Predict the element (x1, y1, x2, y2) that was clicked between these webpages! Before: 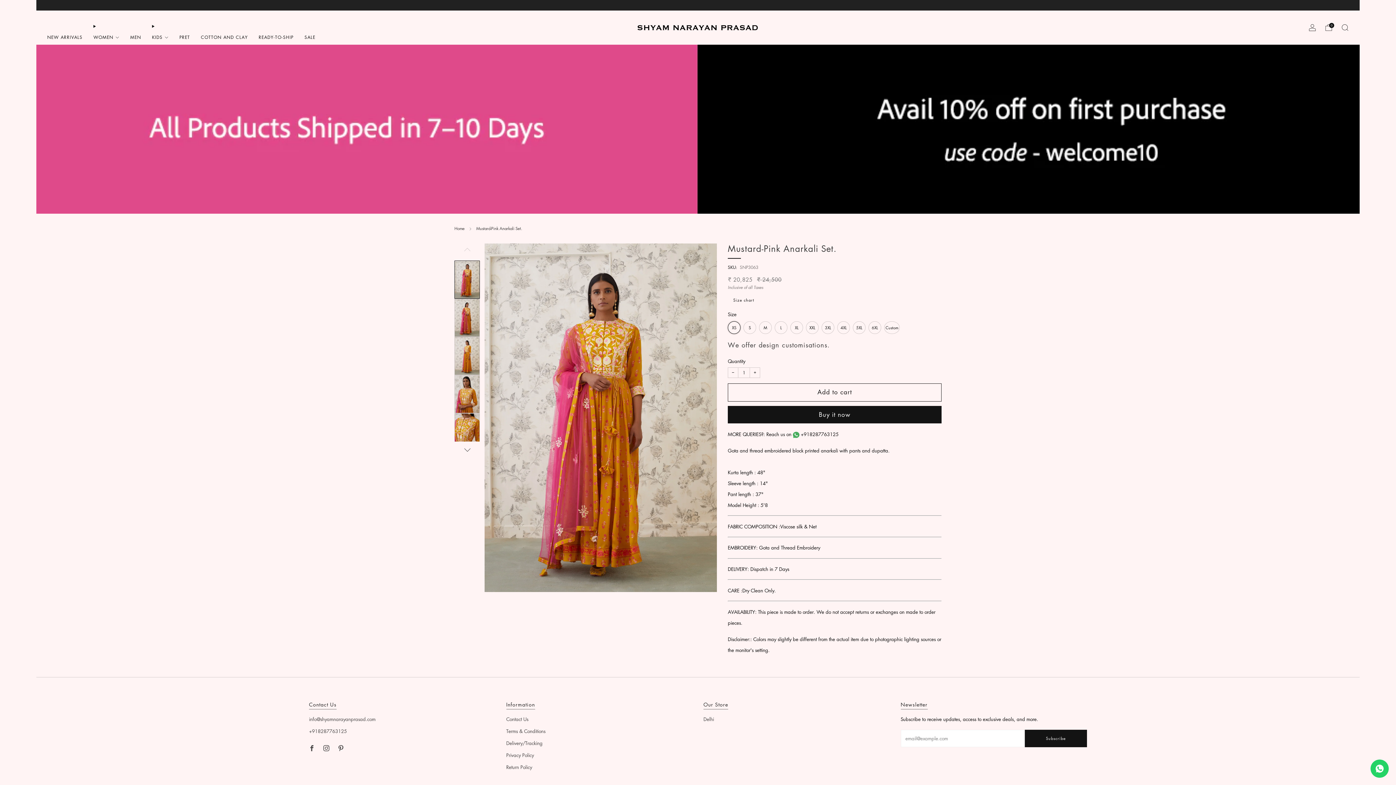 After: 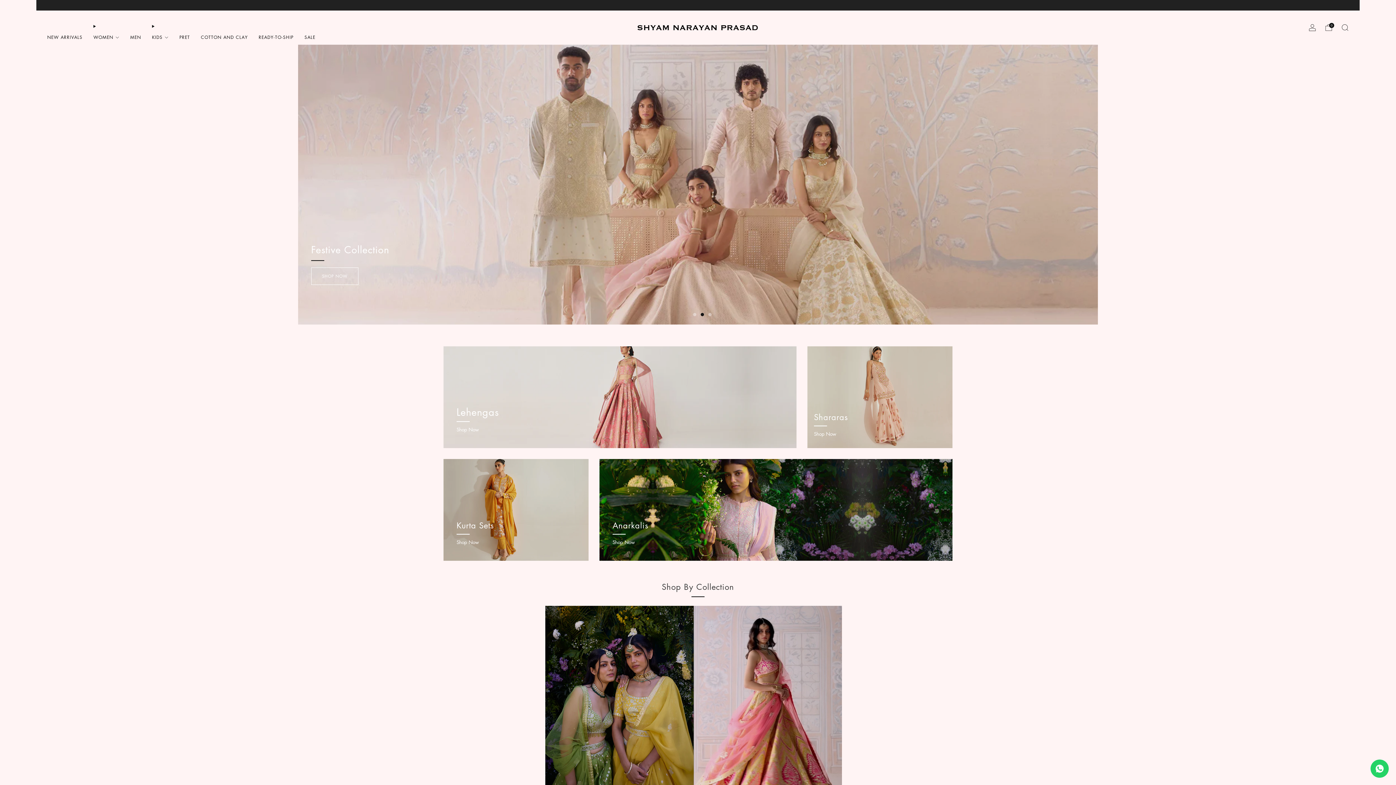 Action: label: Home bbox: (454, 225, 464, 231)